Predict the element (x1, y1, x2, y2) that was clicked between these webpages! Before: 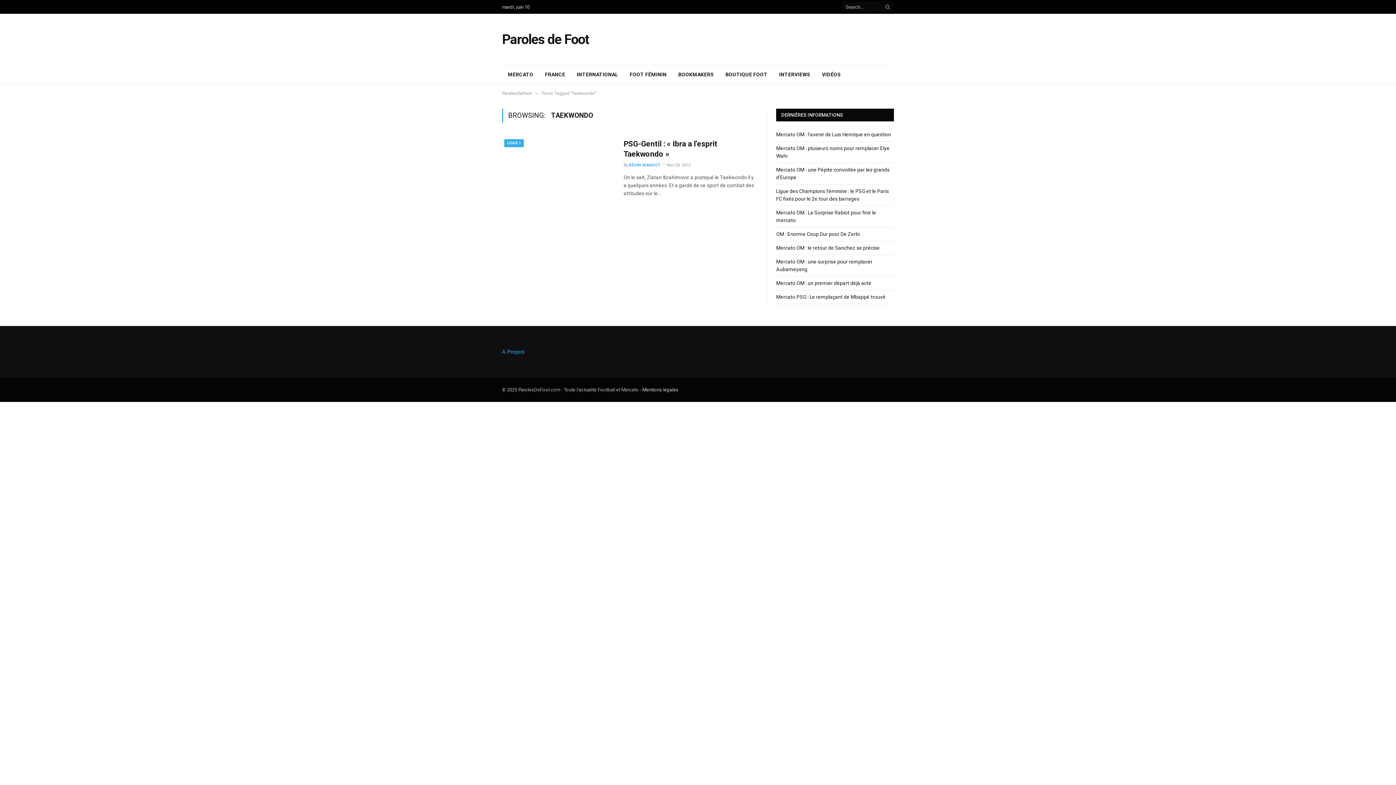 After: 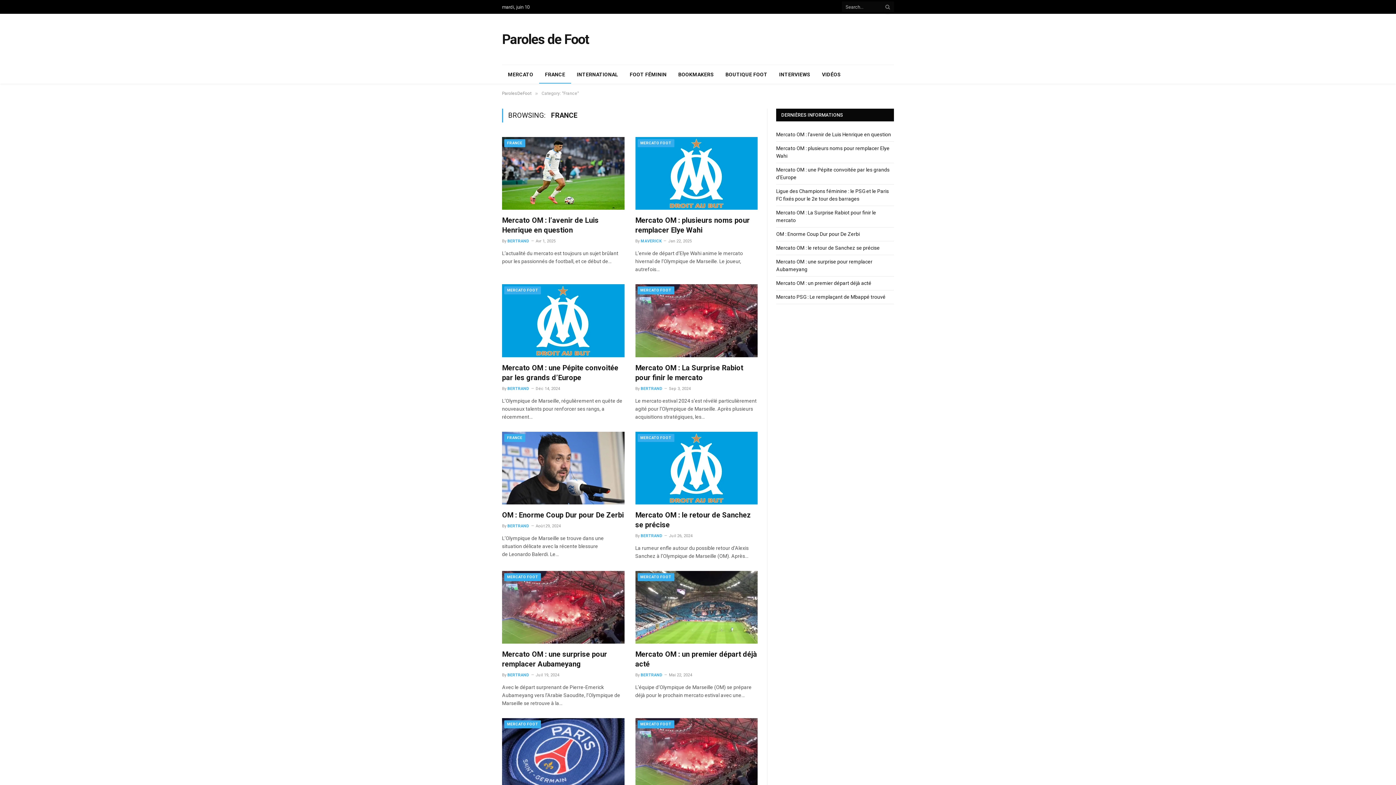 Action: label: FRANCE bbox: (539, 65, 571, 83)